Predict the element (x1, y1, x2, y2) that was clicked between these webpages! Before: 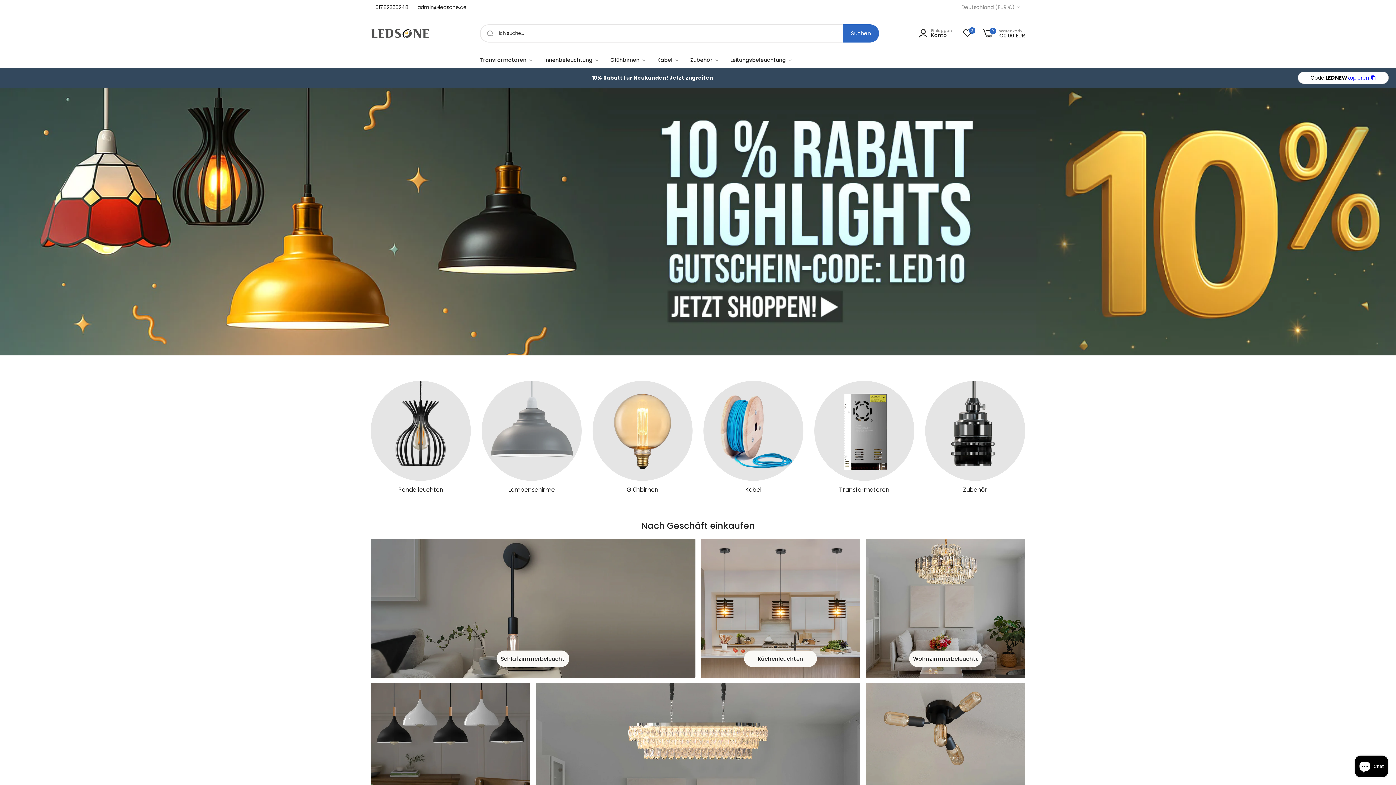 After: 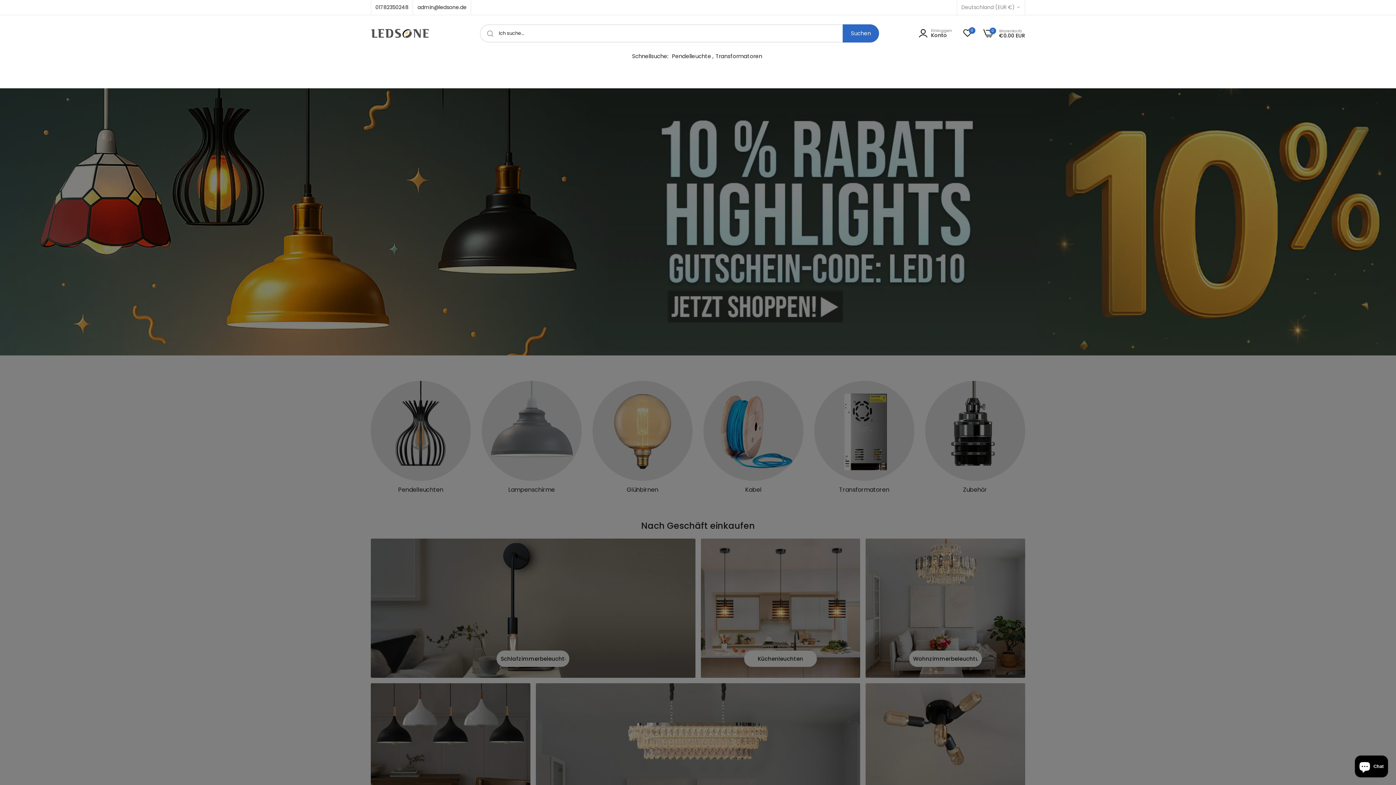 Action: label: Ich suche… bbox: (842, 24, 879, 42)